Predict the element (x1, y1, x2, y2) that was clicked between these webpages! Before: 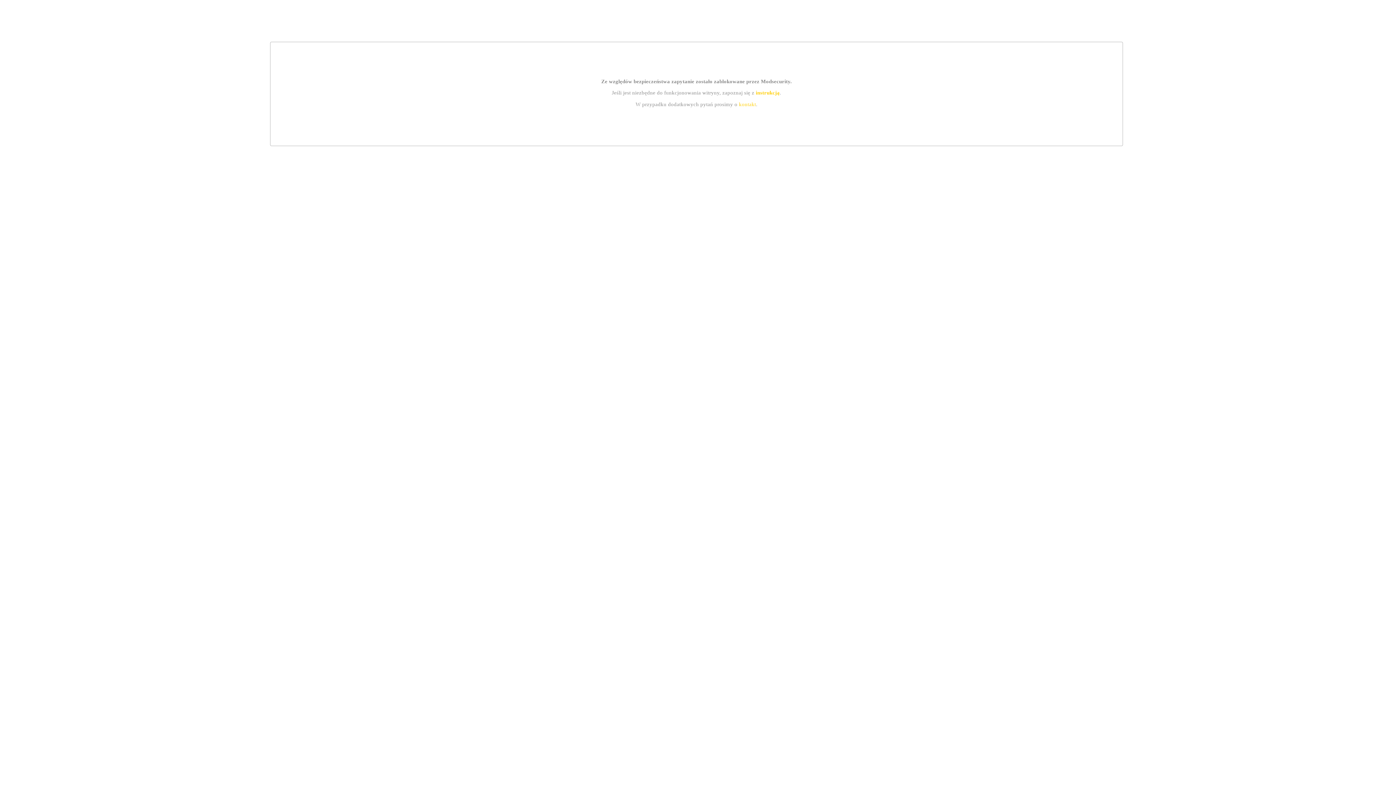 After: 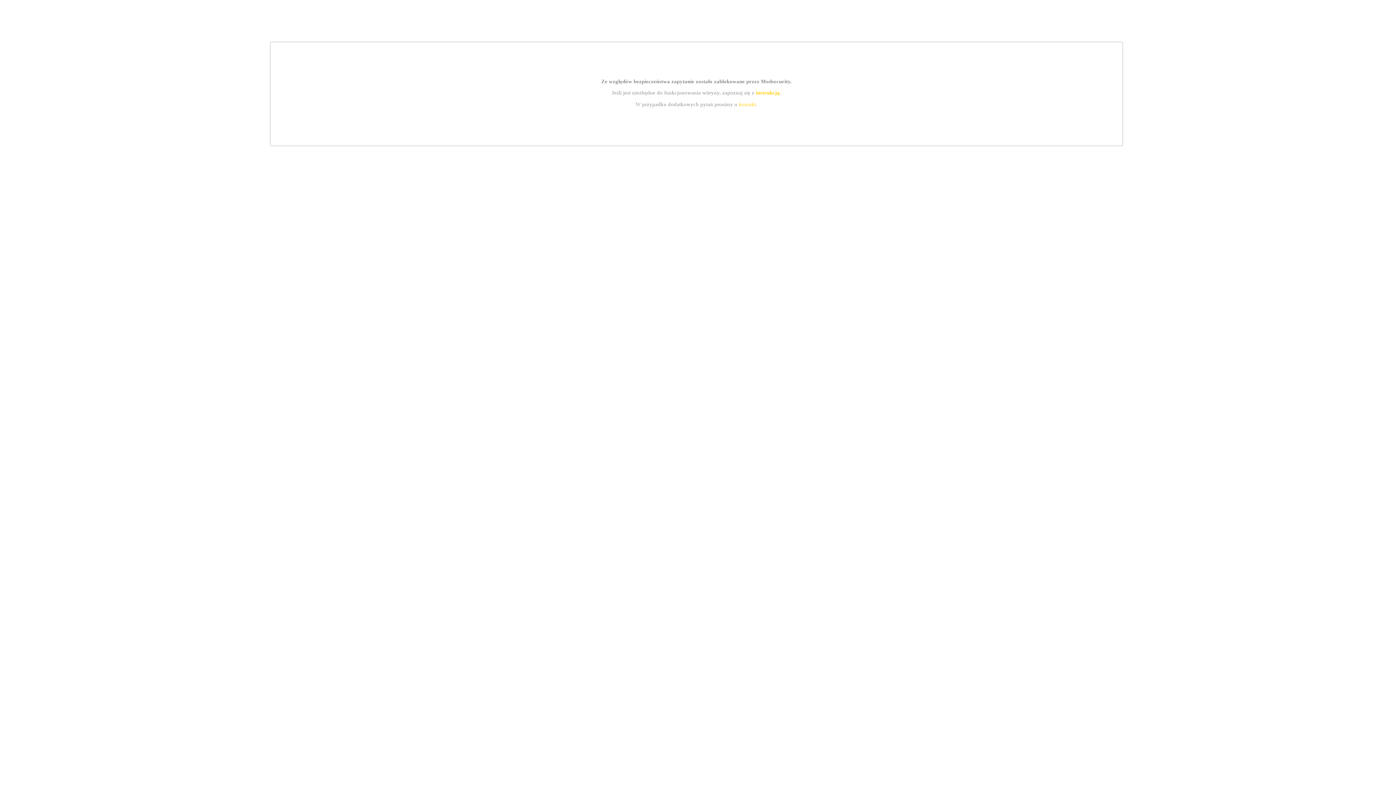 Action: bbox: (755, 89, 779, 95) label: instrukcją